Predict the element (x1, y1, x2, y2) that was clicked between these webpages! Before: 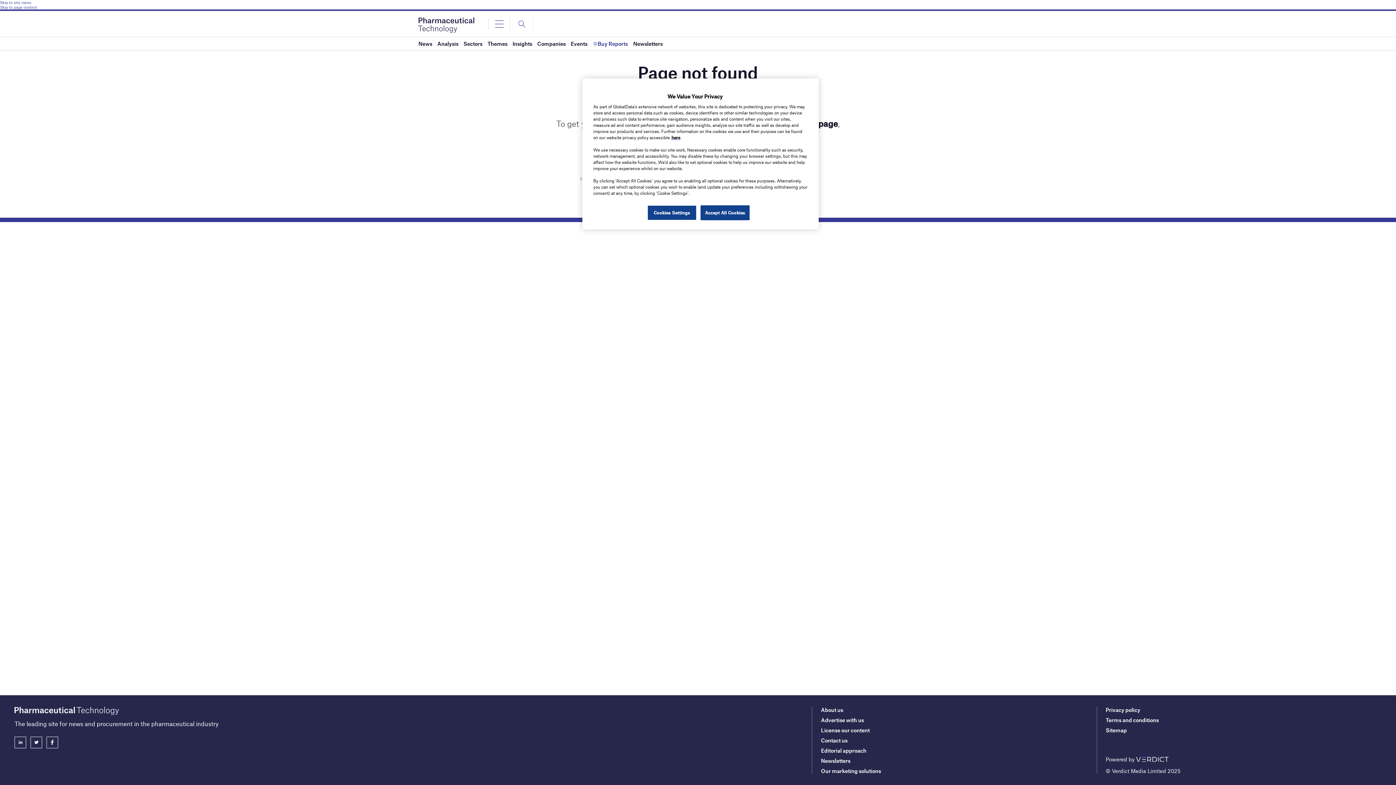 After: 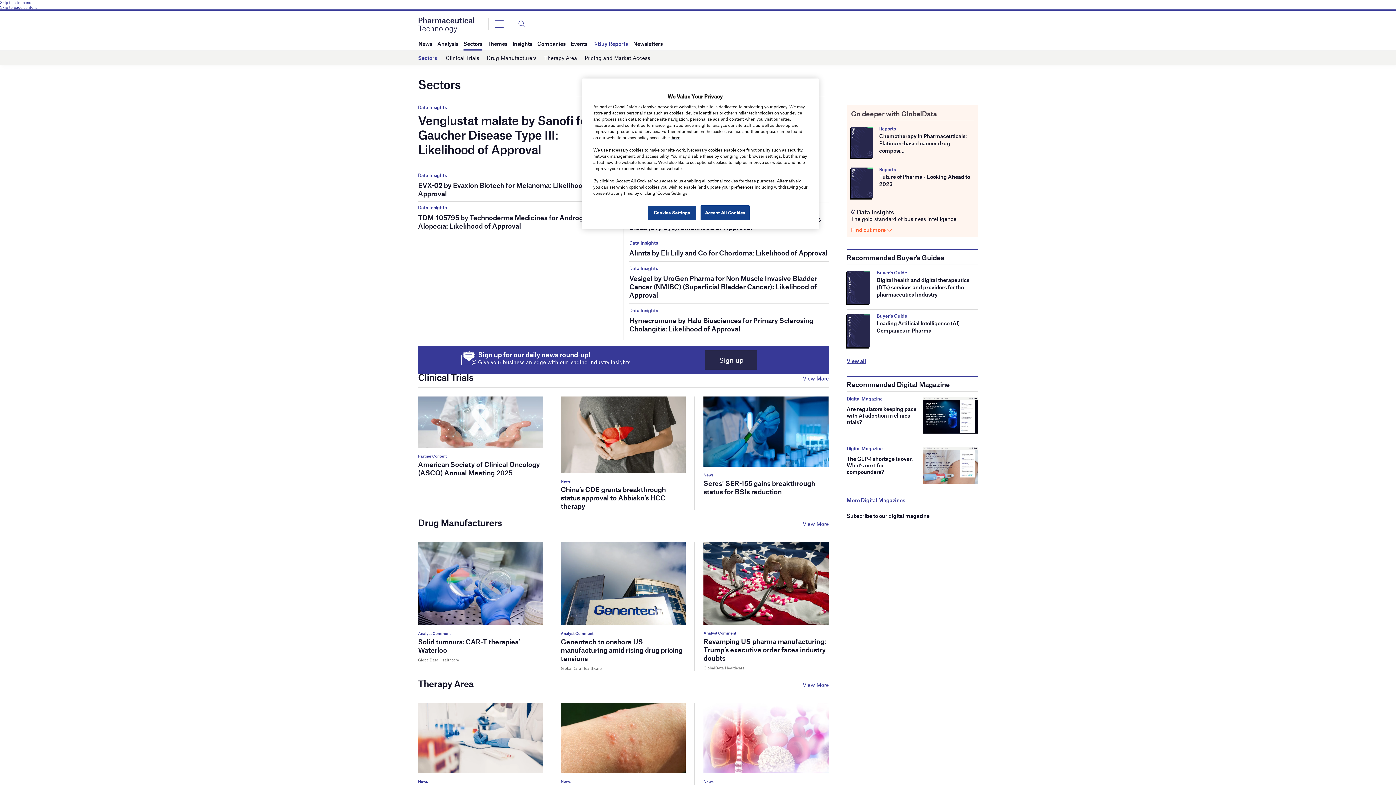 Action: label: Sectors bbox: (463, 37, 482, 50)